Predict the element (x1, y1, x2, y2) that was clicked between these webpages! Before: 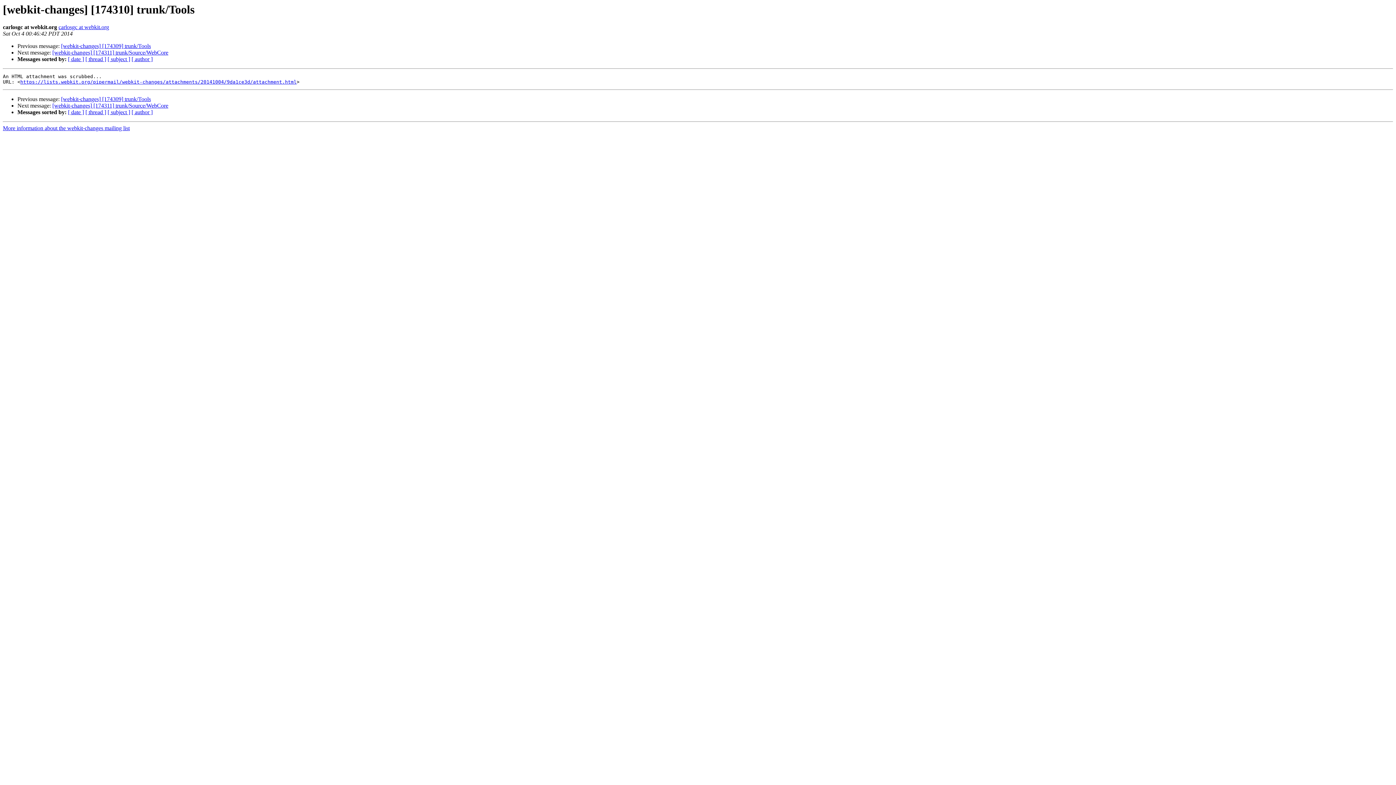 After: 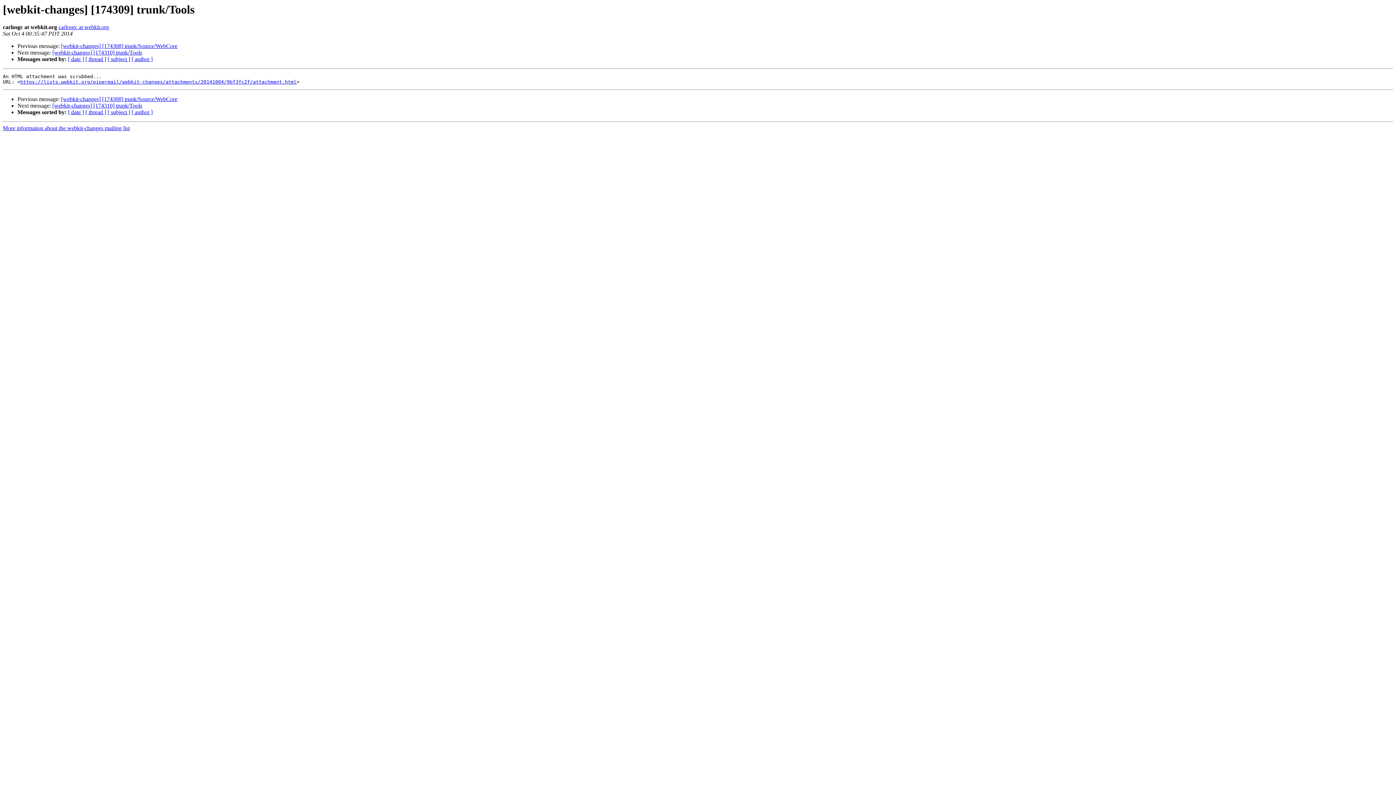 Action: bbox: (61, 43, 150, 49) label: [webkit-changes] [174309] trunk/Tools